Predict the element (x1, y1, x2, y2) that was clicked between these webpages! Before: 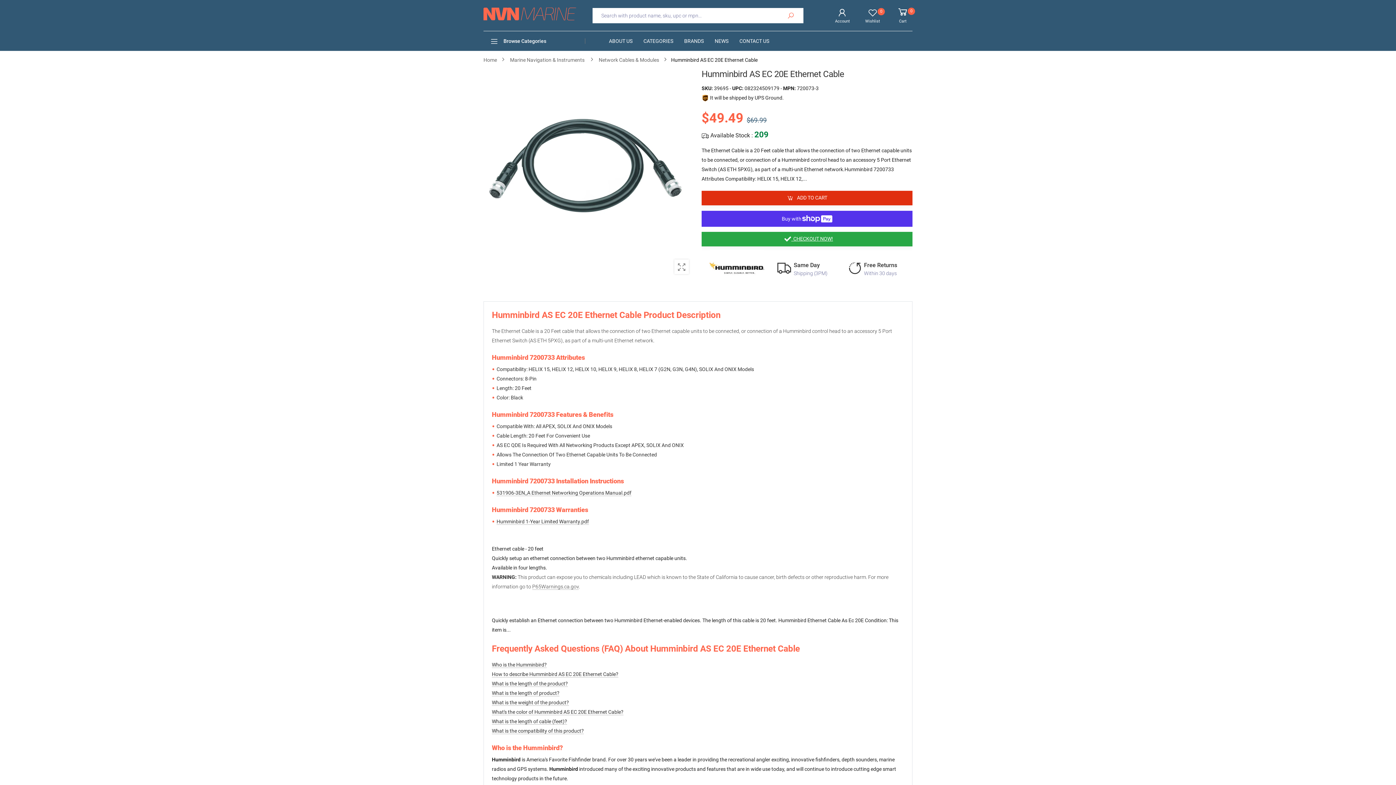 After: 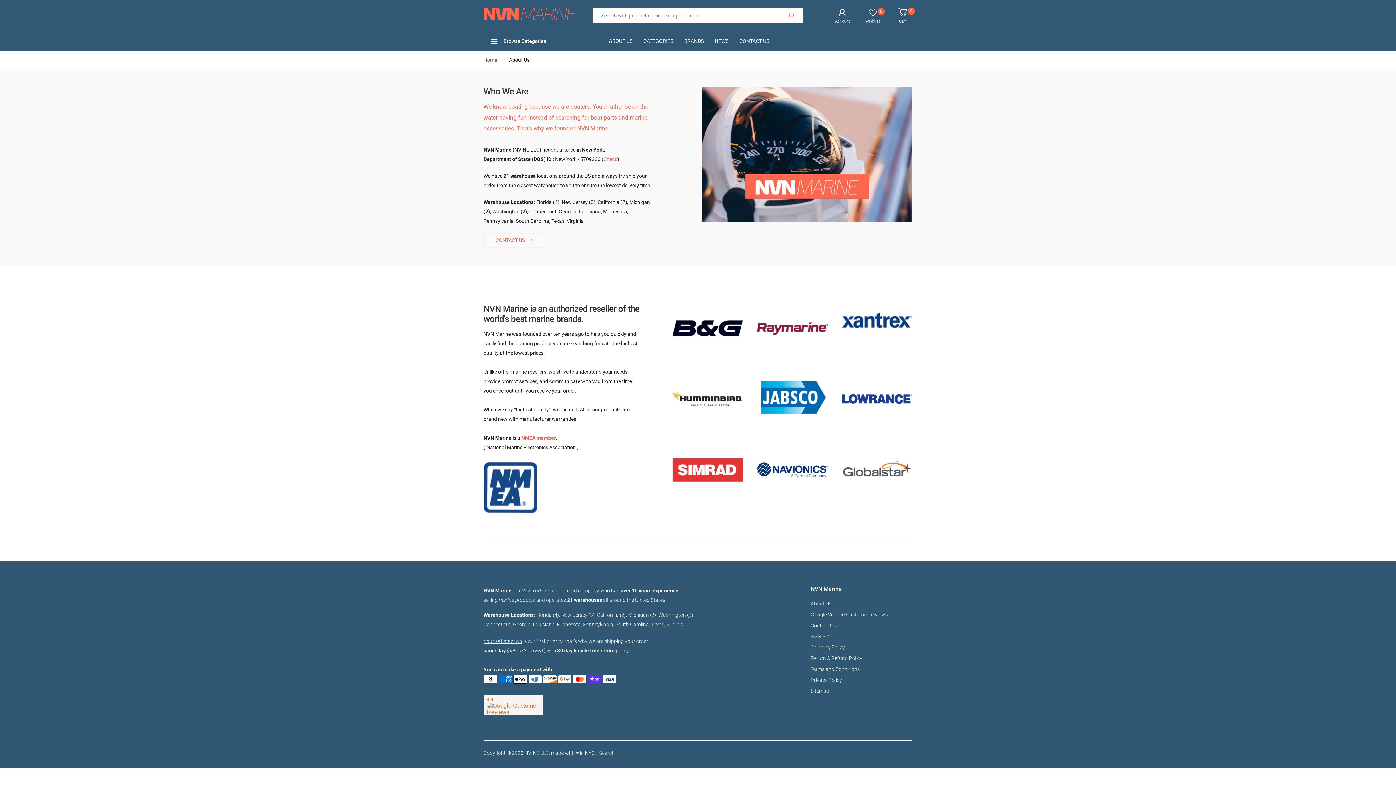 Action: bbox: (609, 31, 632, 50) label: ABOUT US